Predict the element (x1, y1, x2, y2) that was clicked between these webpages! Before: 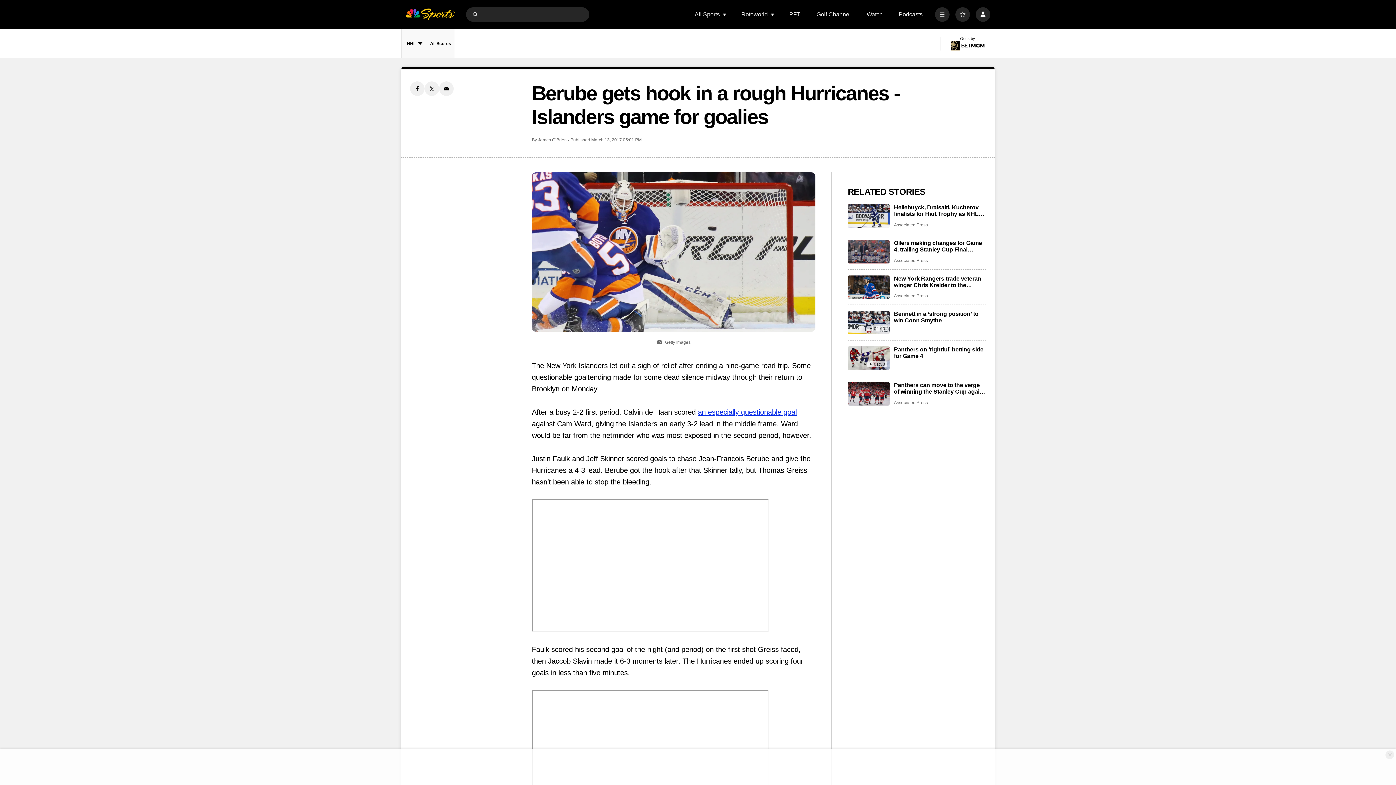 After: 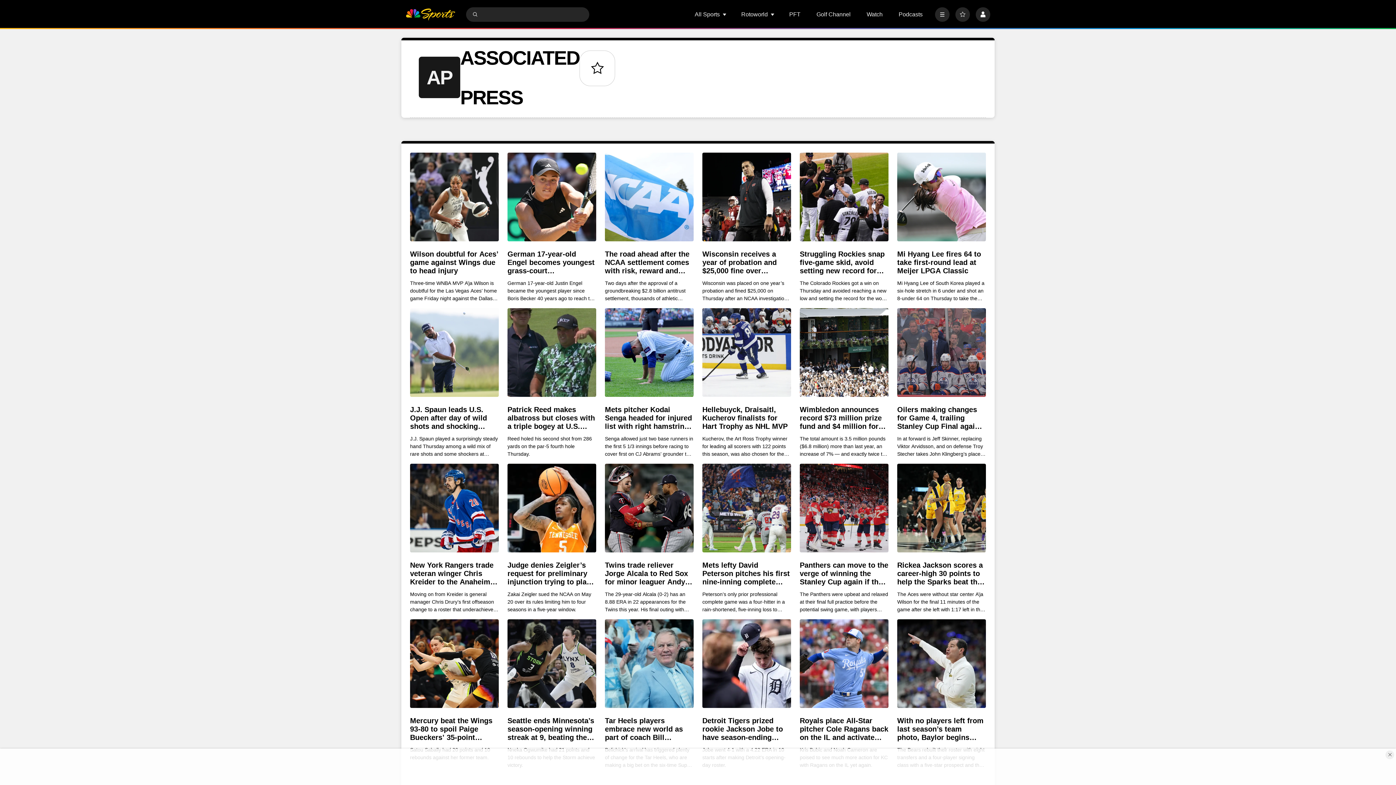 Action: bbox: (894, 400, 928, 405) label: Associated Press